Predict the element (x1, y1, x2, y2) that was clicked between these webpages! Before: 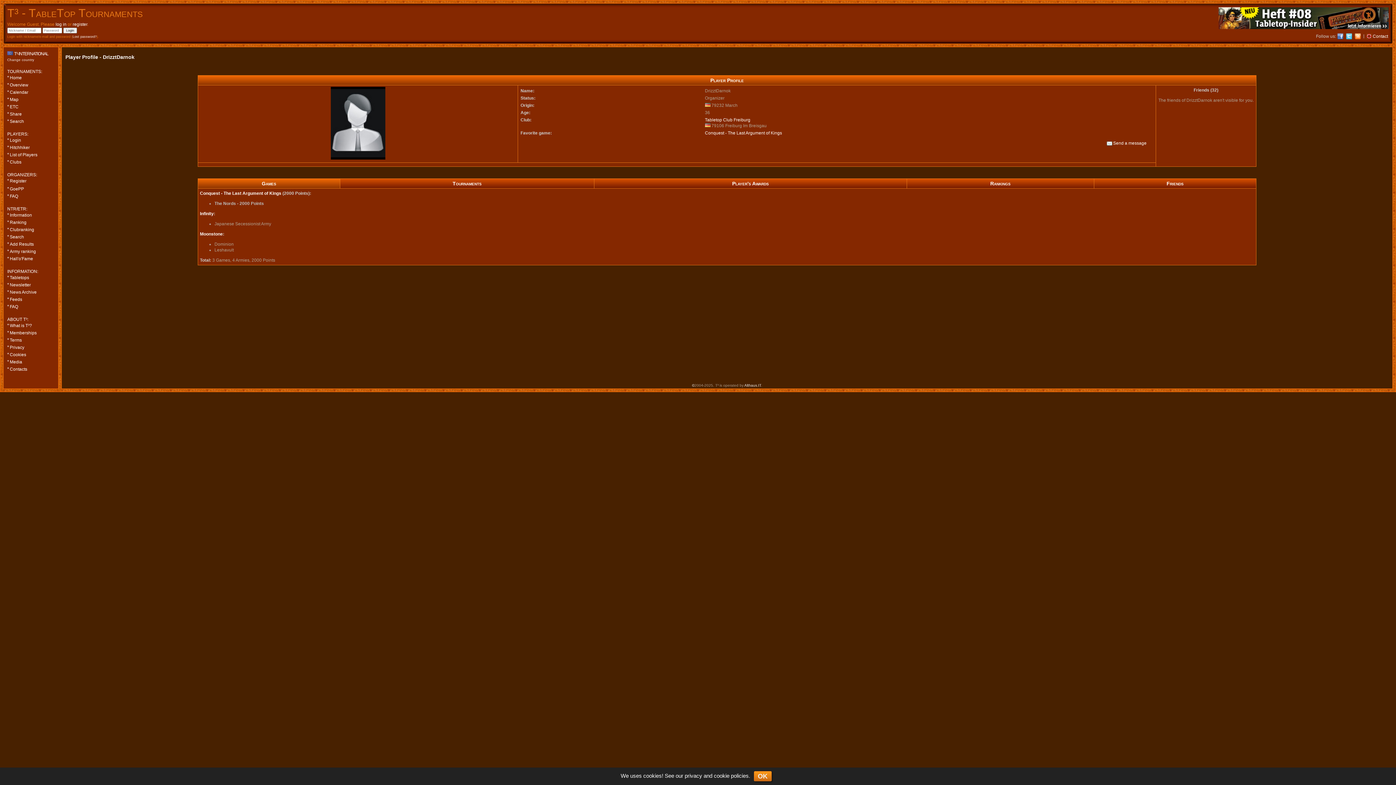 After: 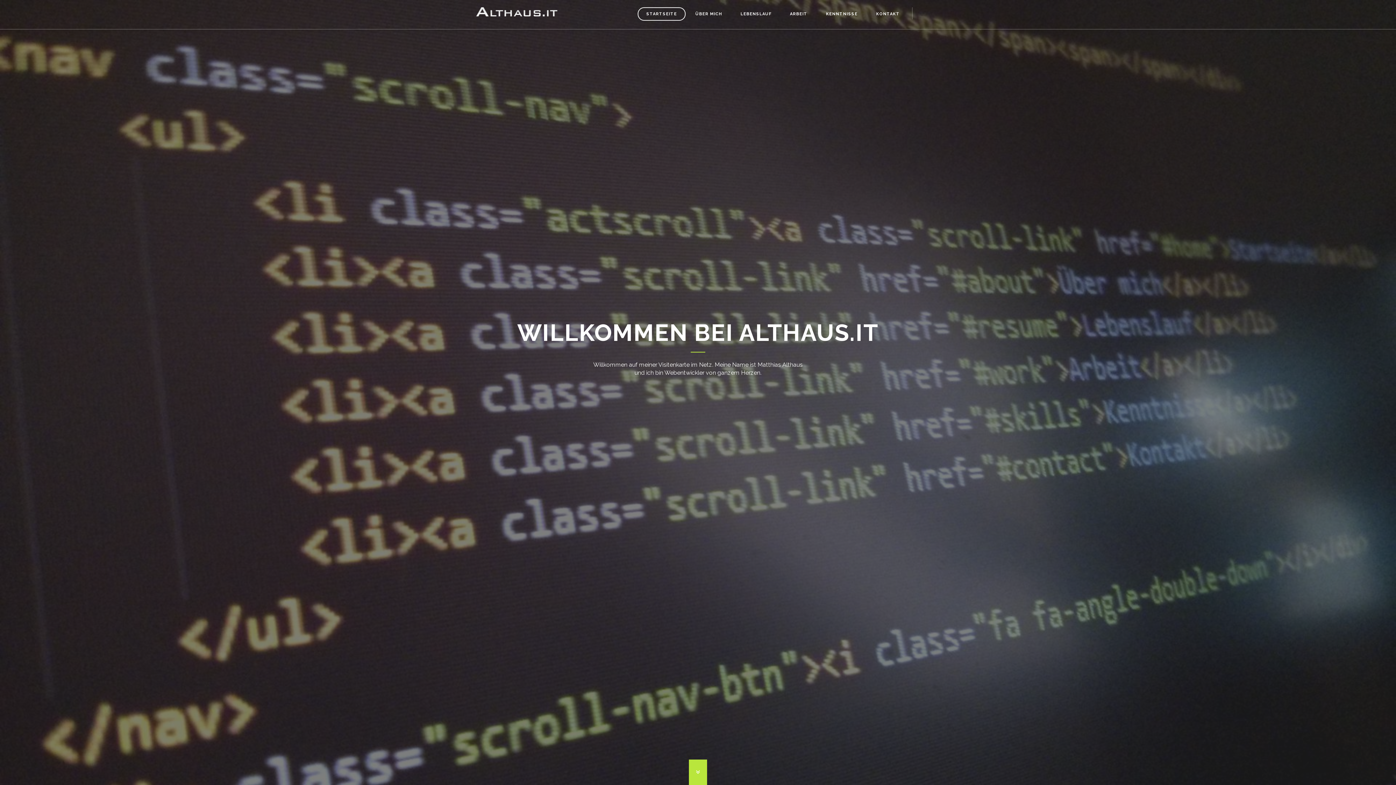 Action: label: Althaus.IT bbox: (744, 383, 761, 387)